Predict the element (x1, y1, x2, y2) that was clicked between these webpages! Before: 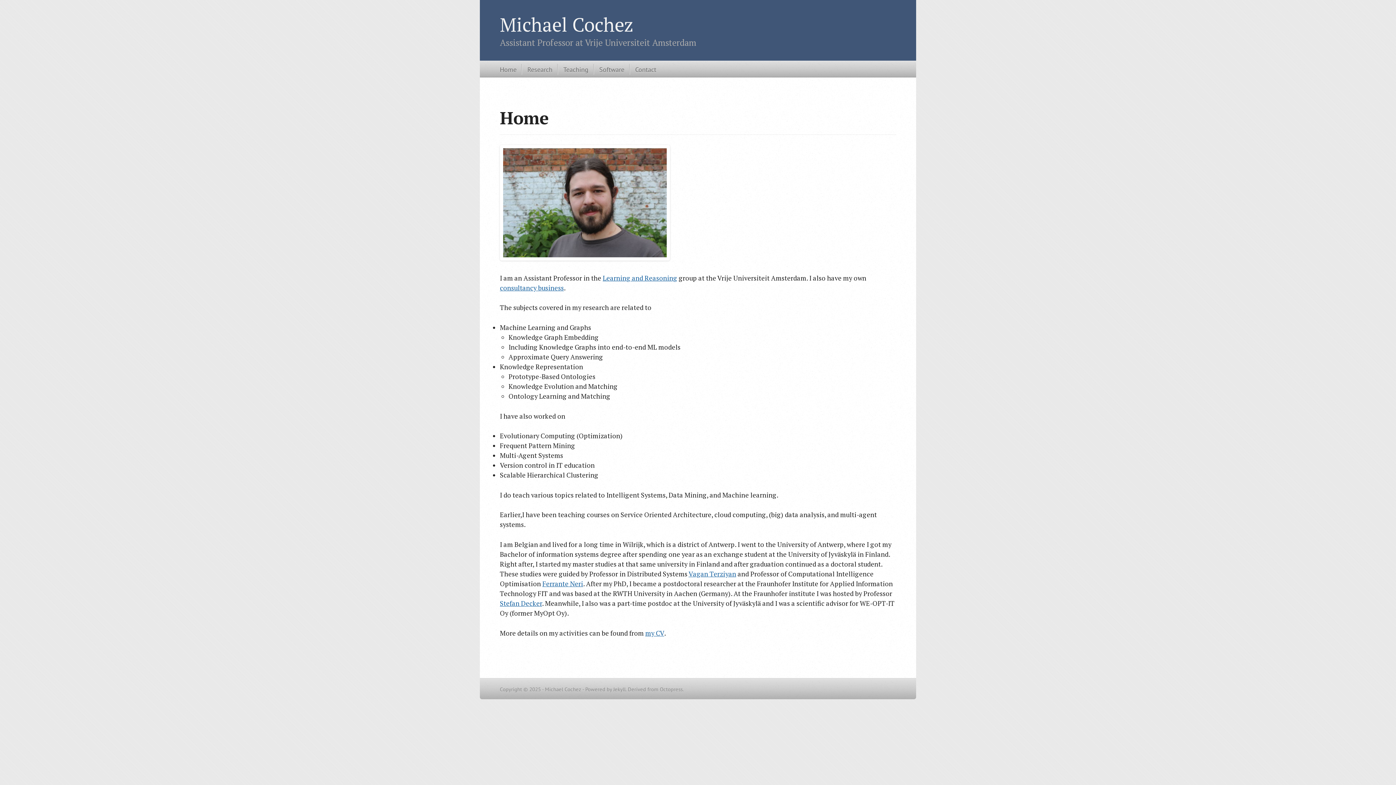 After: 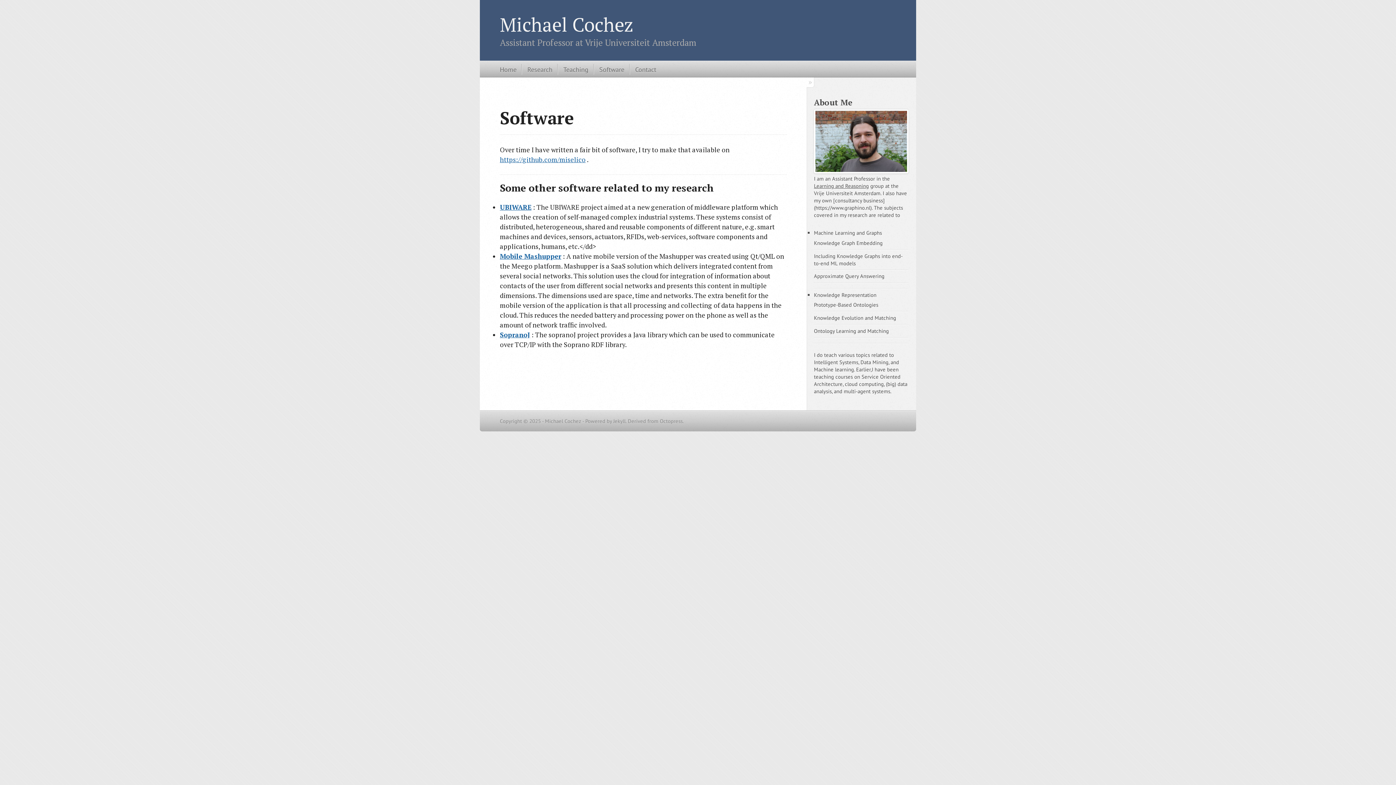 Action: bbox: (593, 63, 624, 75) label: Software